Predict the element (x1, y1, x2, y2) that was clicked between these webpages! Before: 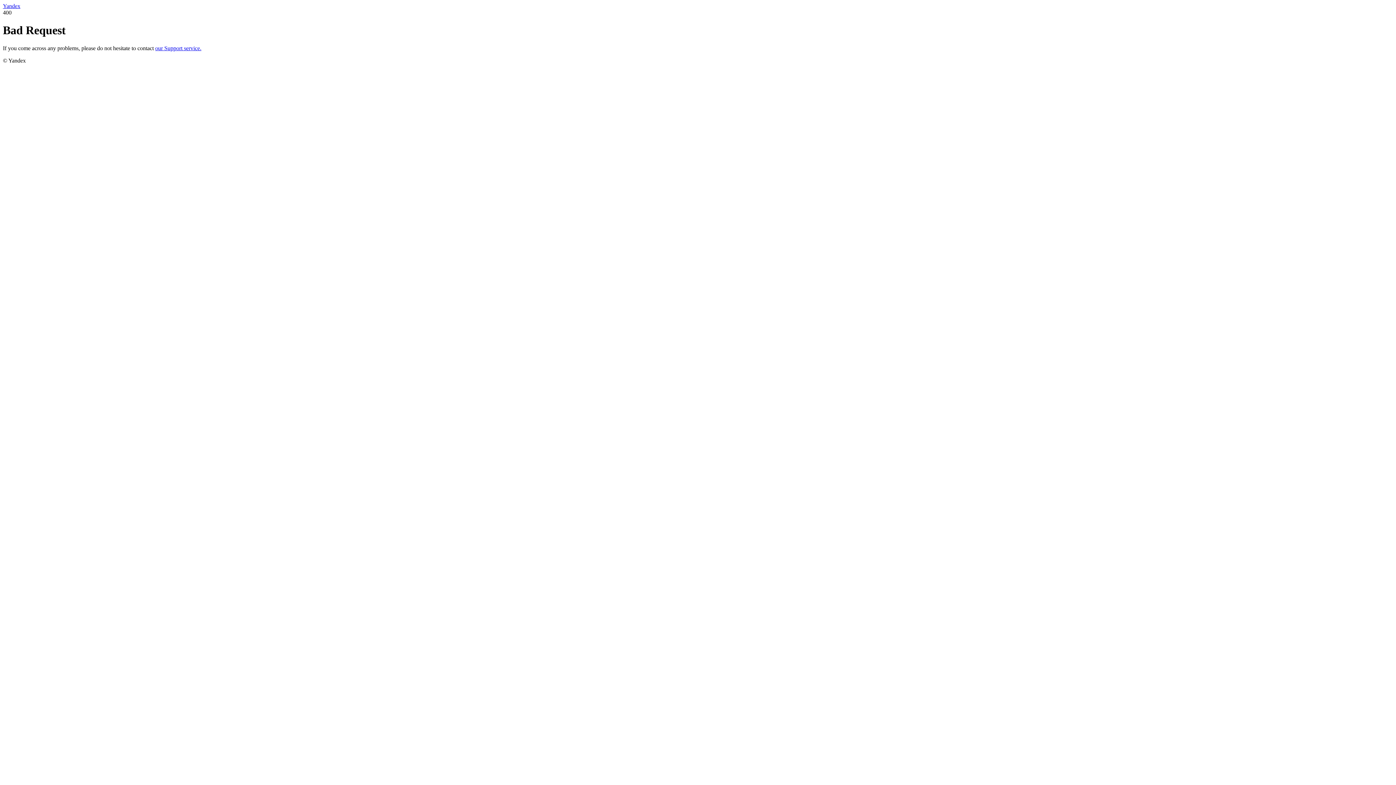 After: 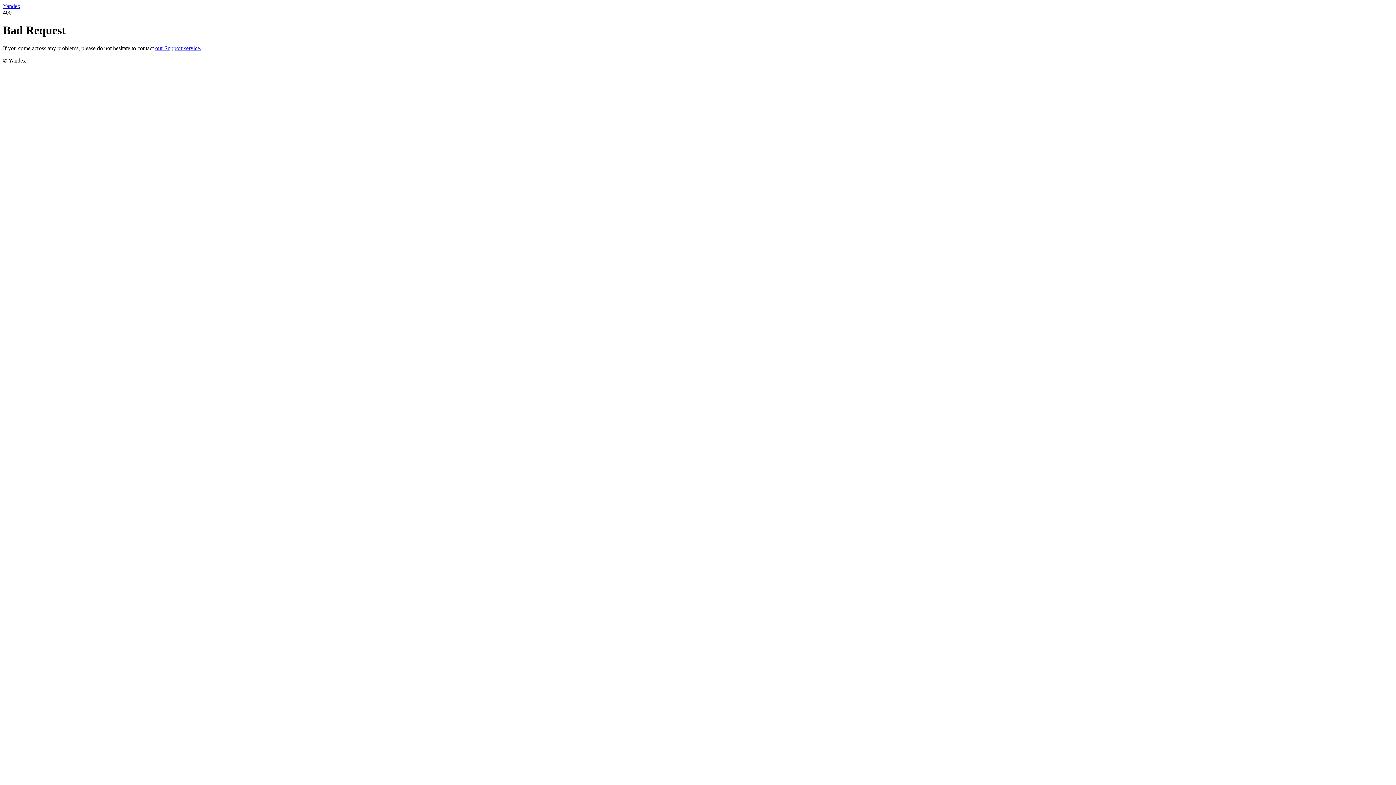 Action: bbox: (155, 45, 201, 51) label: our Support service.